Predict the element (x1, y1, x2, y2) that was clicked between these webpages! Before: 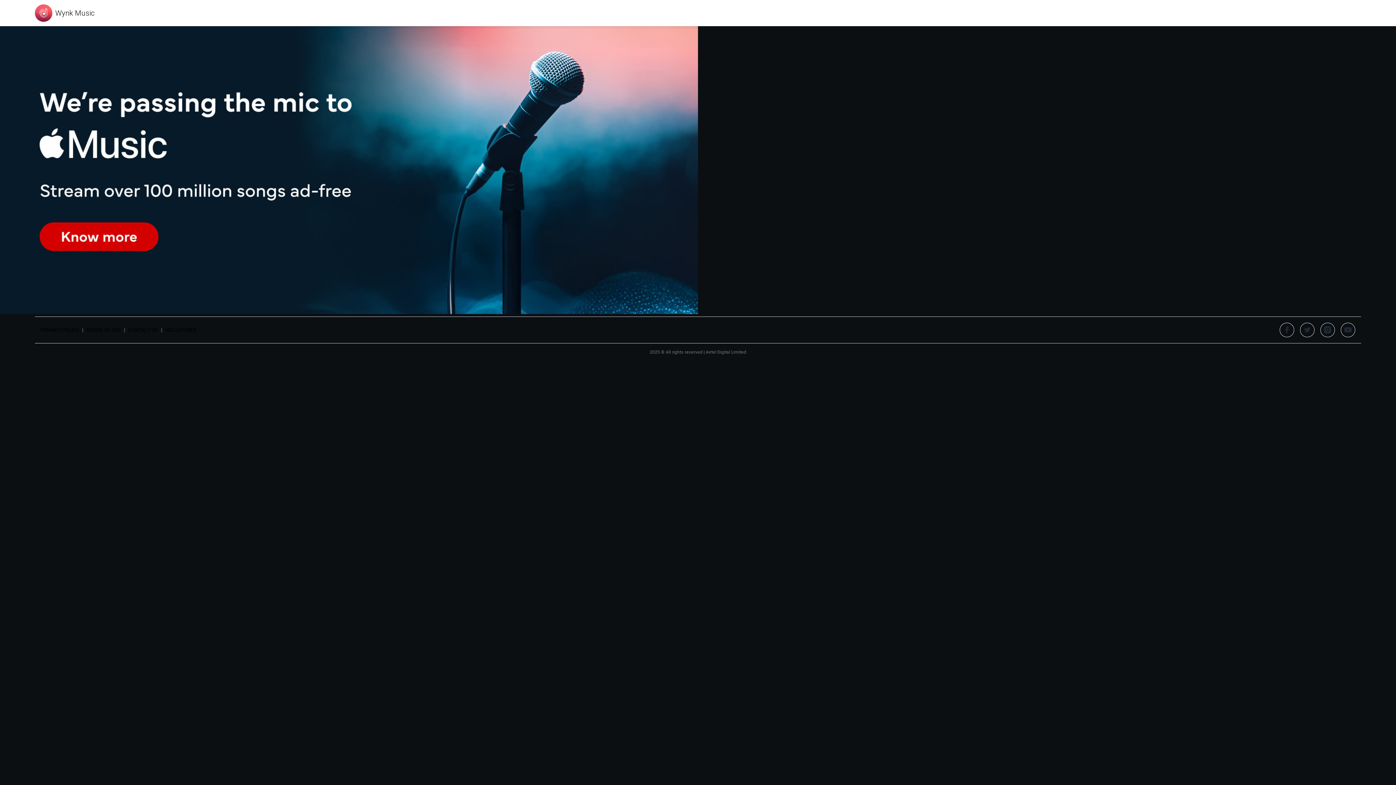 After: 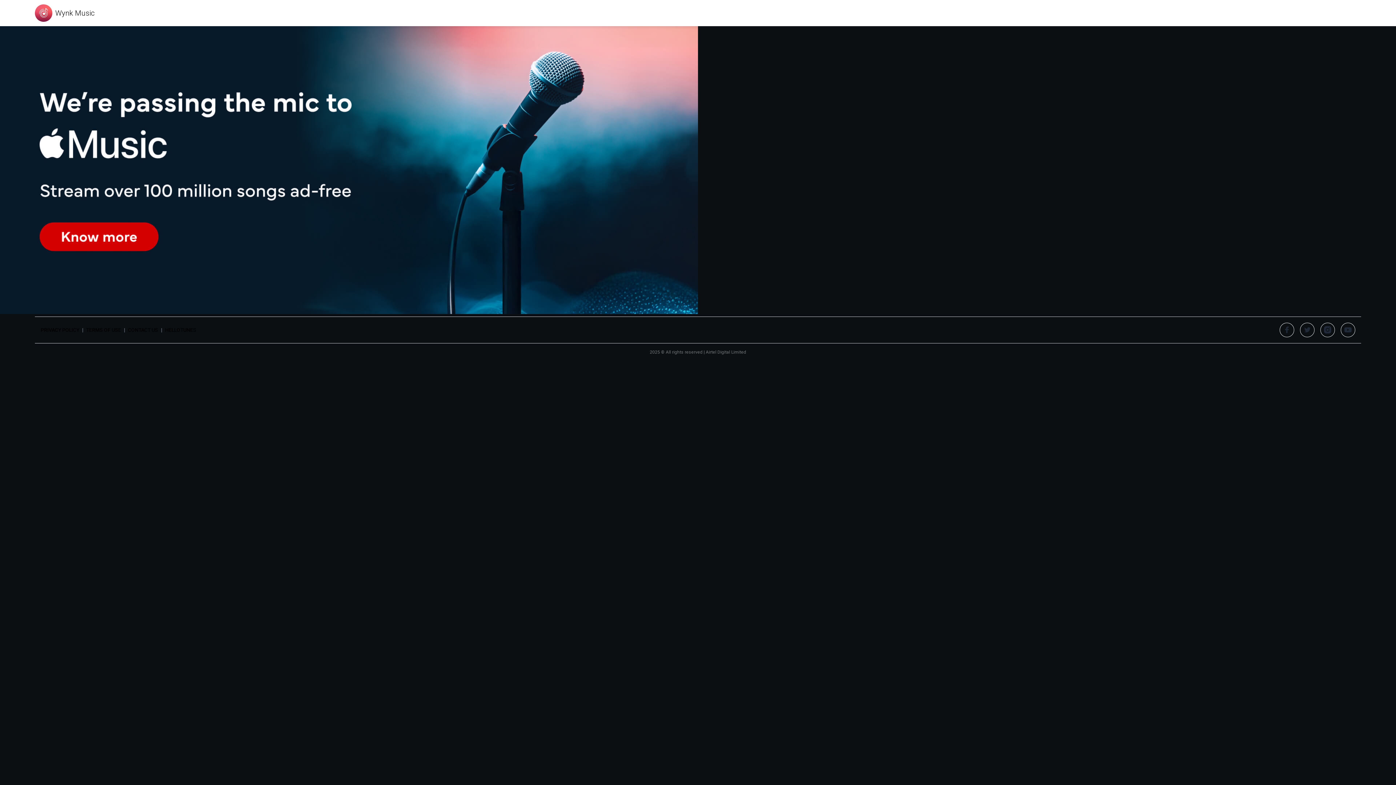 Action: bbox: (1320, 322, 1335, 337)